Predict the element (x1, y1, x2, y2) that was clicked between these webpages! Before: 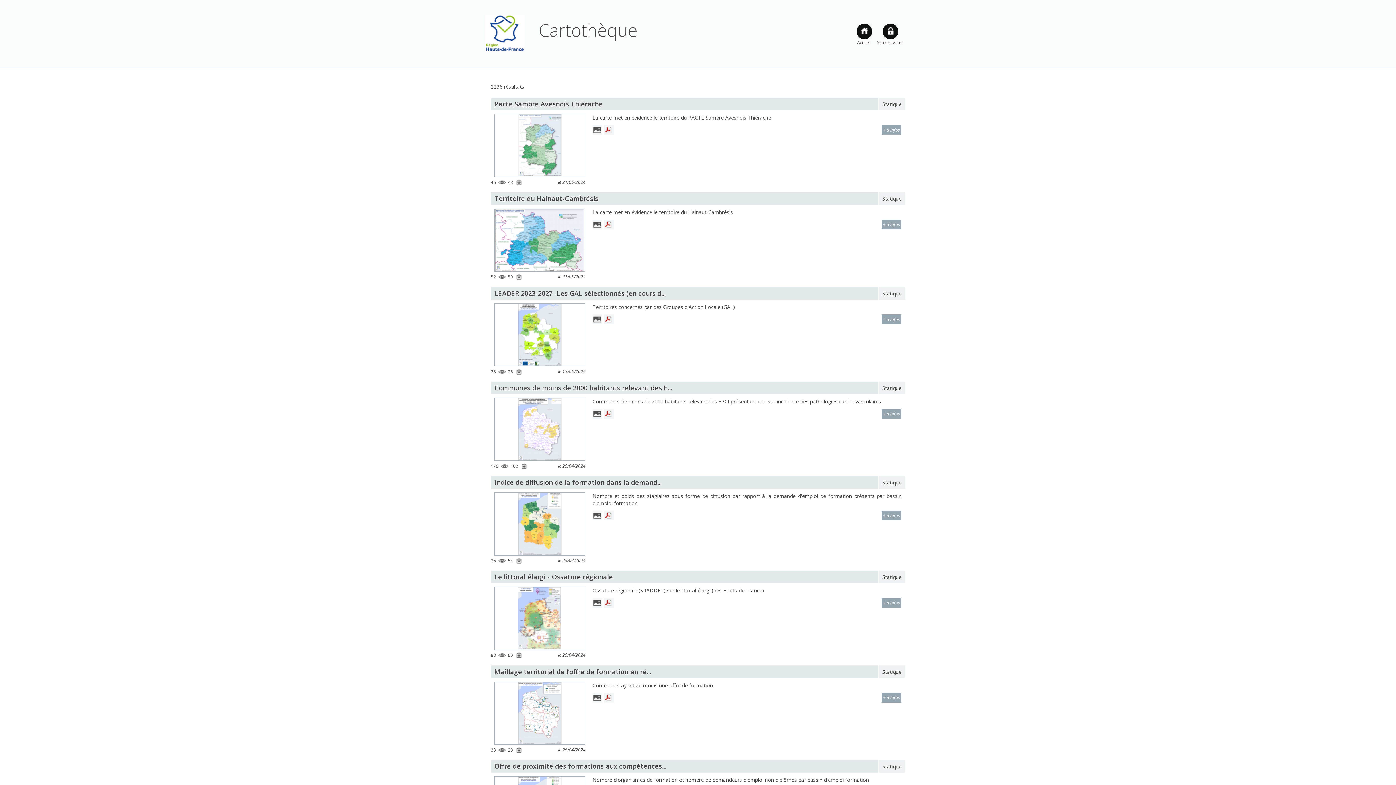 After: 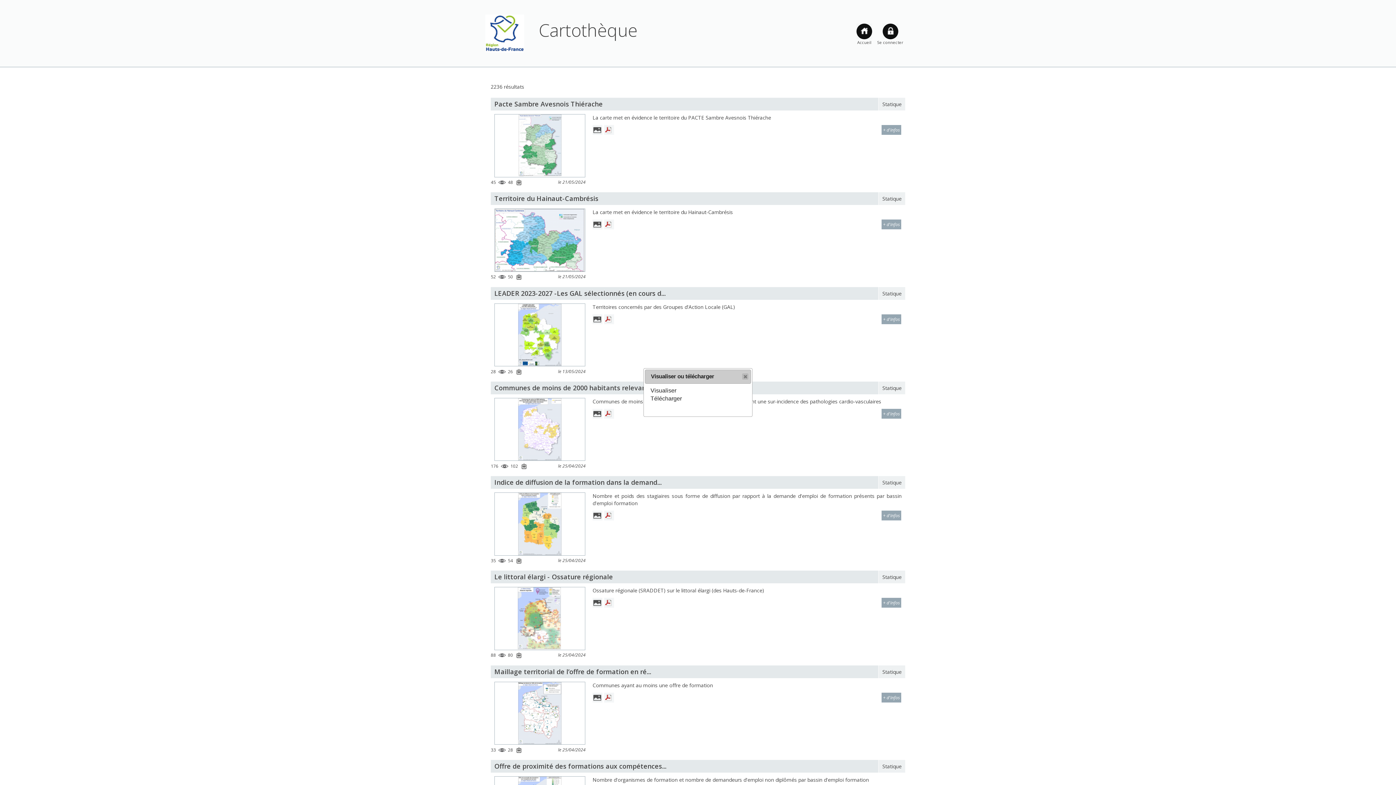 Action: bbox: (592, 219, 602, 229)